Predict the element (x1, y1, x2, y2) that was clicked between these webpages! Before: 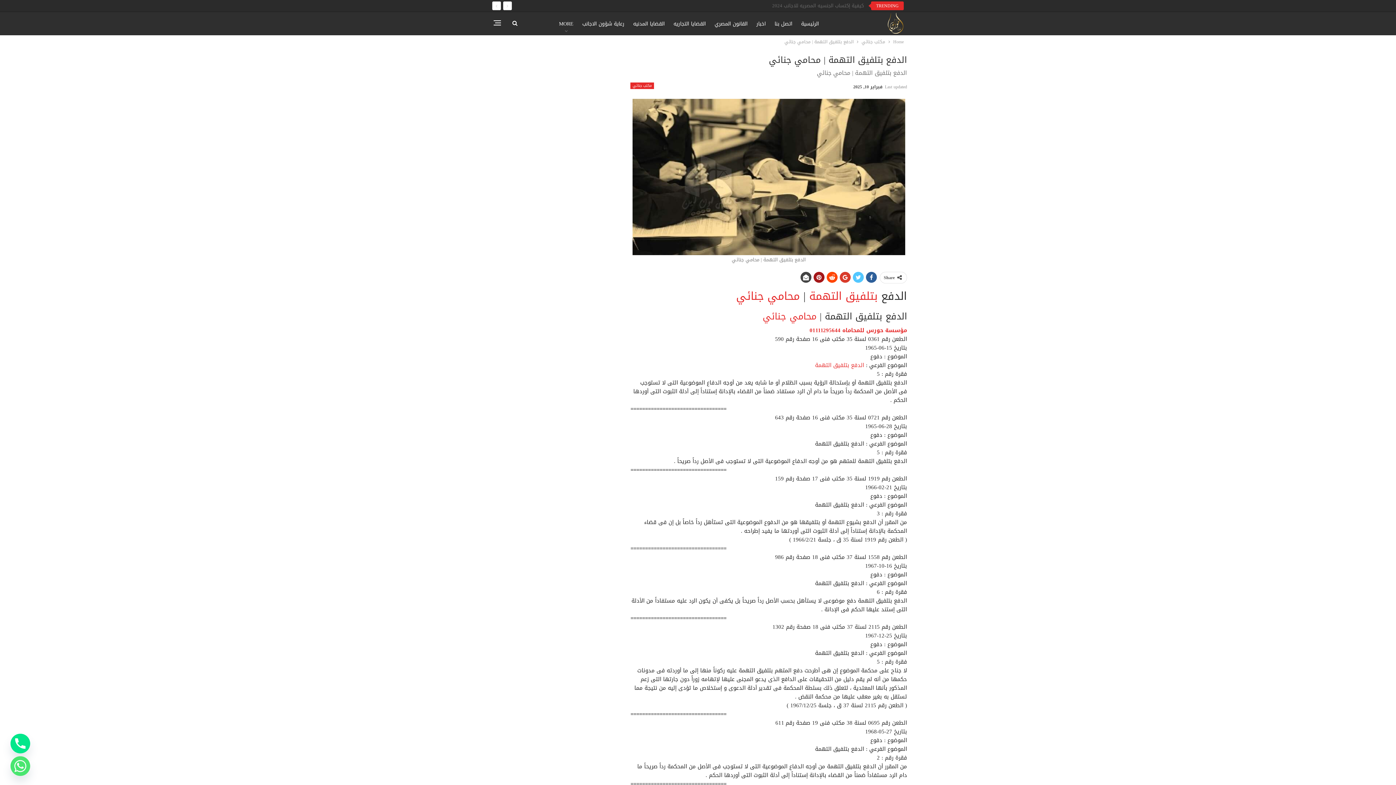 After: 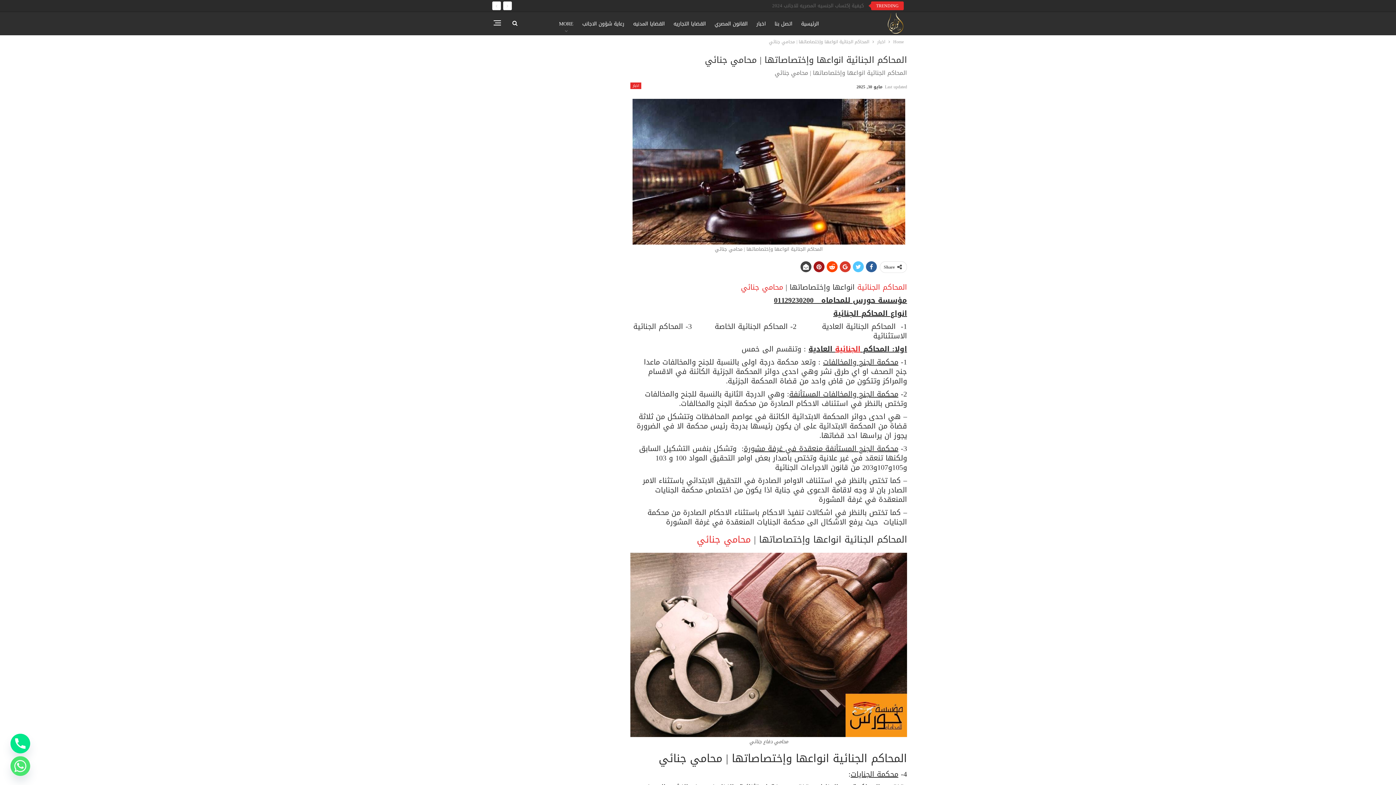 Action: label: محامي جنائي bbox: (762, 308, 816, 325)